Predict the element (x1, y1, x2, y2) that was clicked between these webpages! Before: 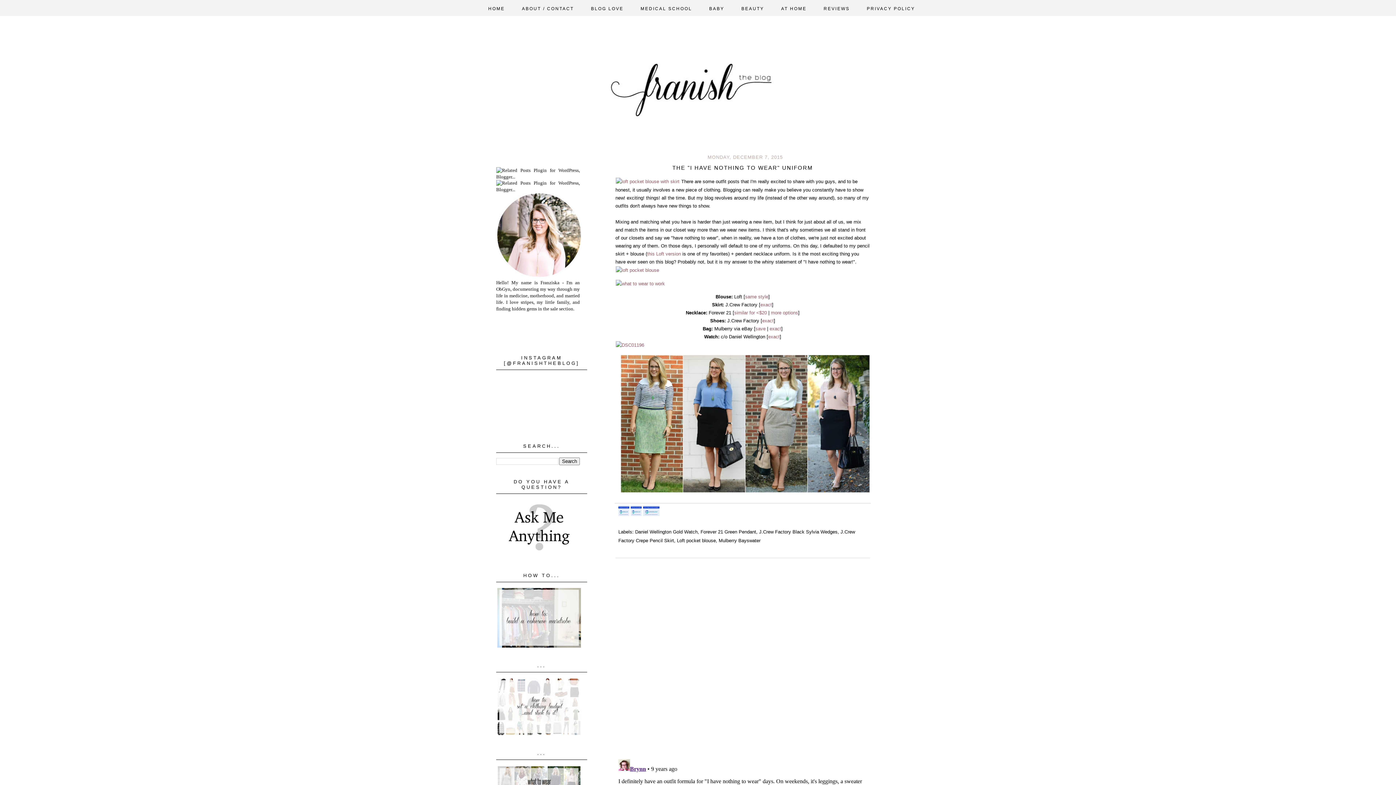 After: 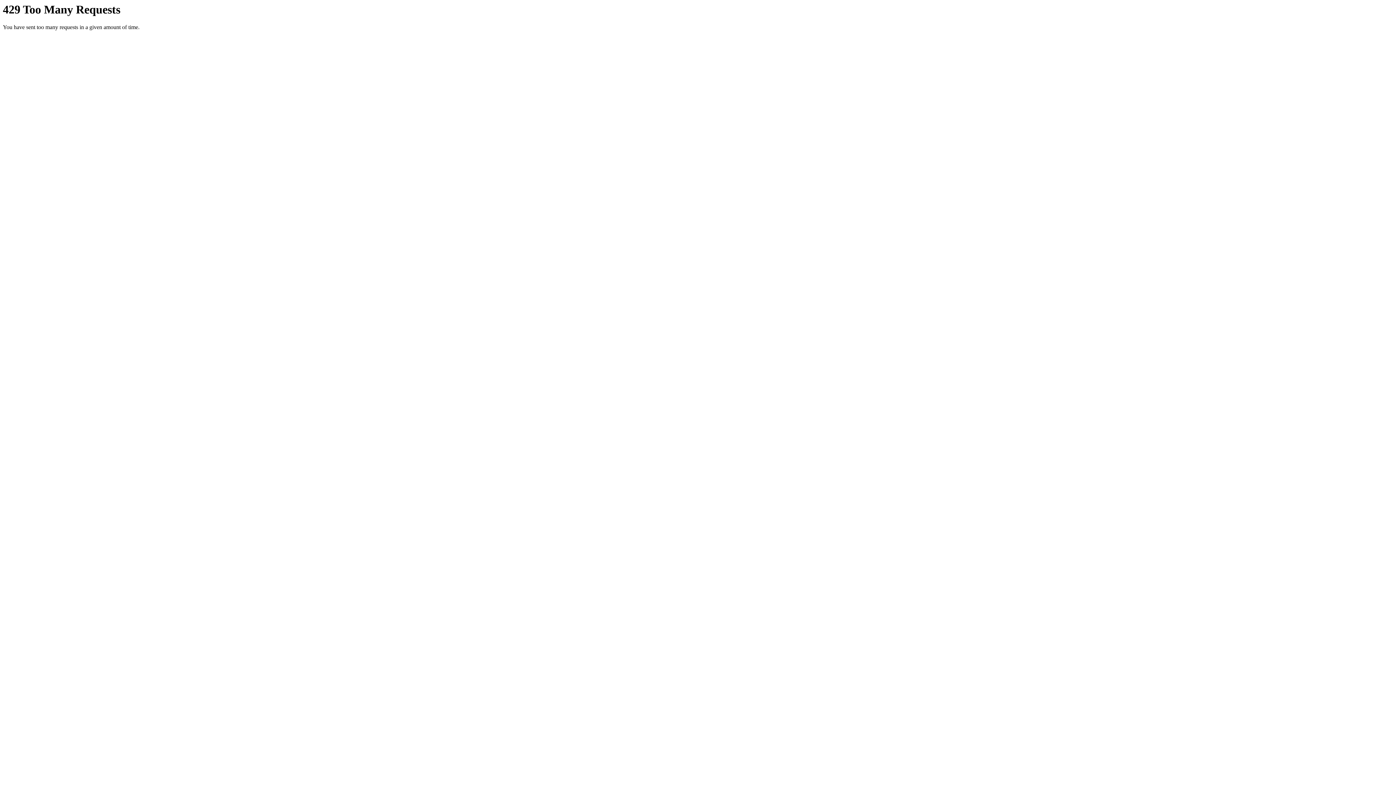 Action: bbox: (615, 178, 680, 184)